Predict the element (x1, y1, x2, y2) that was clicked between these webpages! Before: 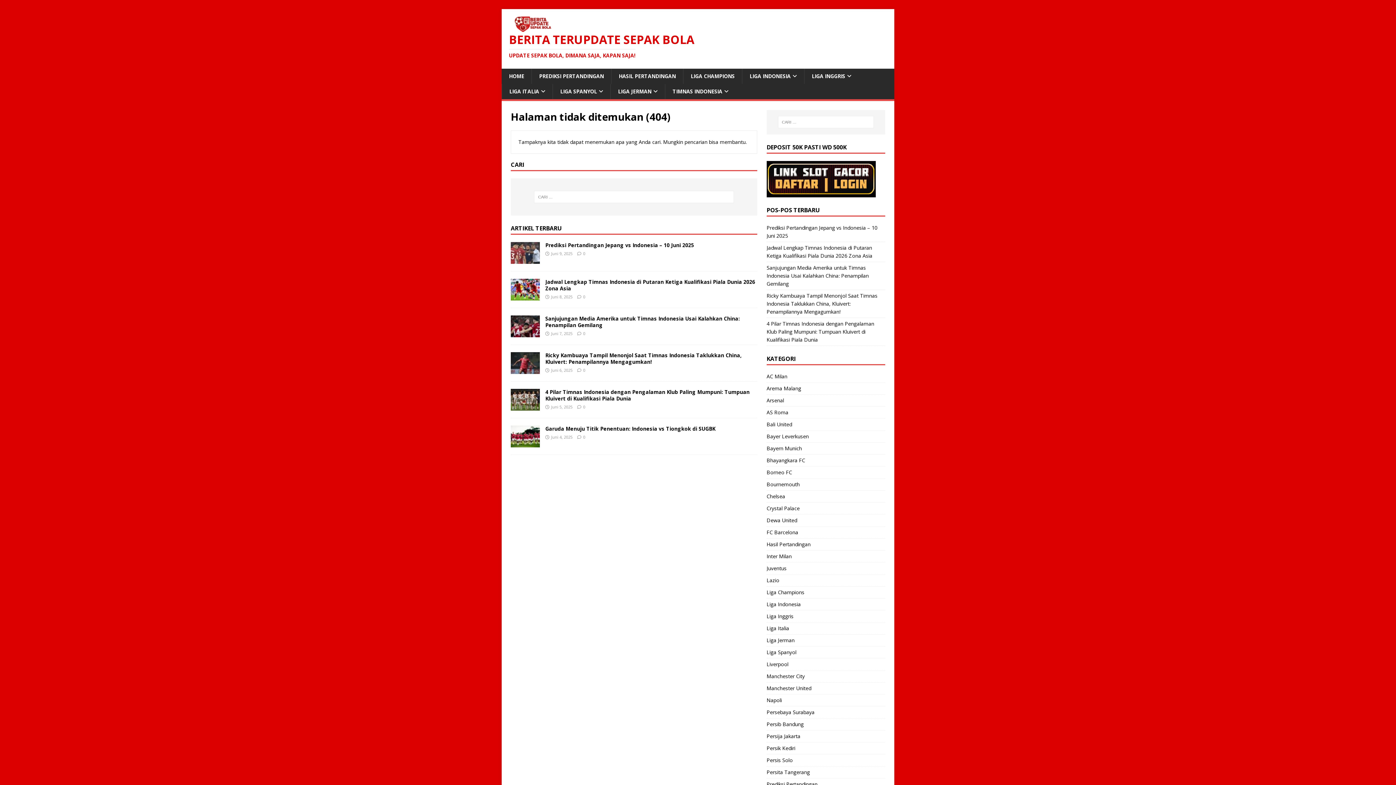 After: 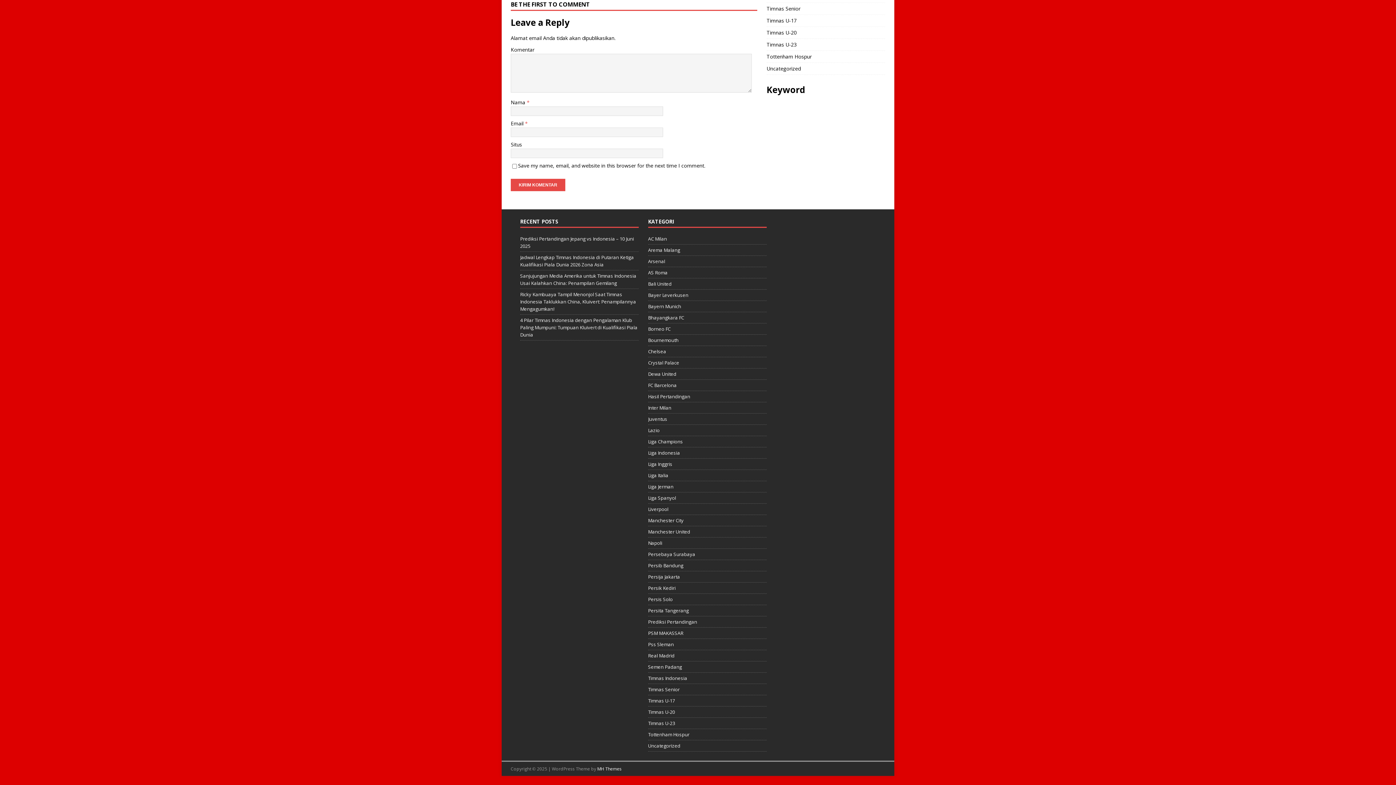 Action: label: 0 bbox: (583, 330, 585, 336)